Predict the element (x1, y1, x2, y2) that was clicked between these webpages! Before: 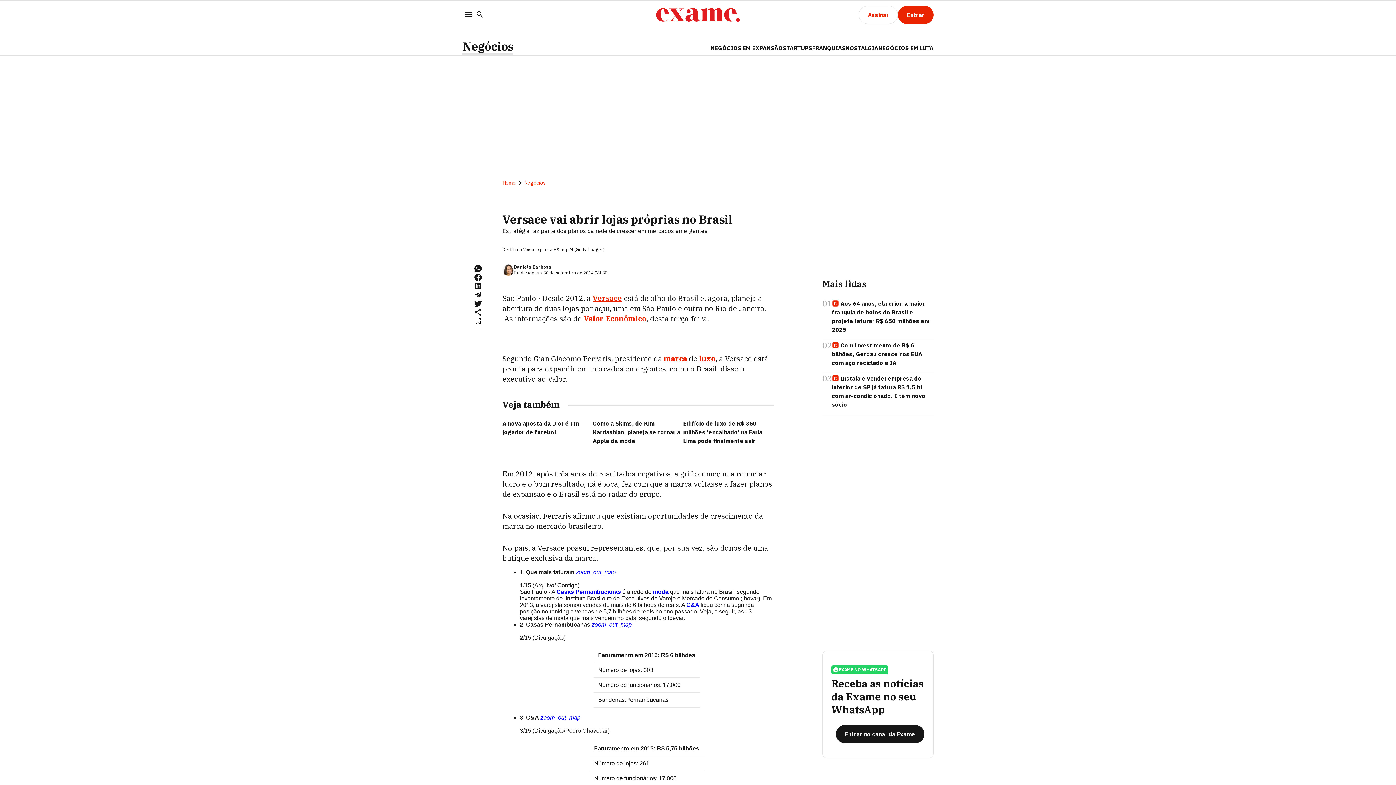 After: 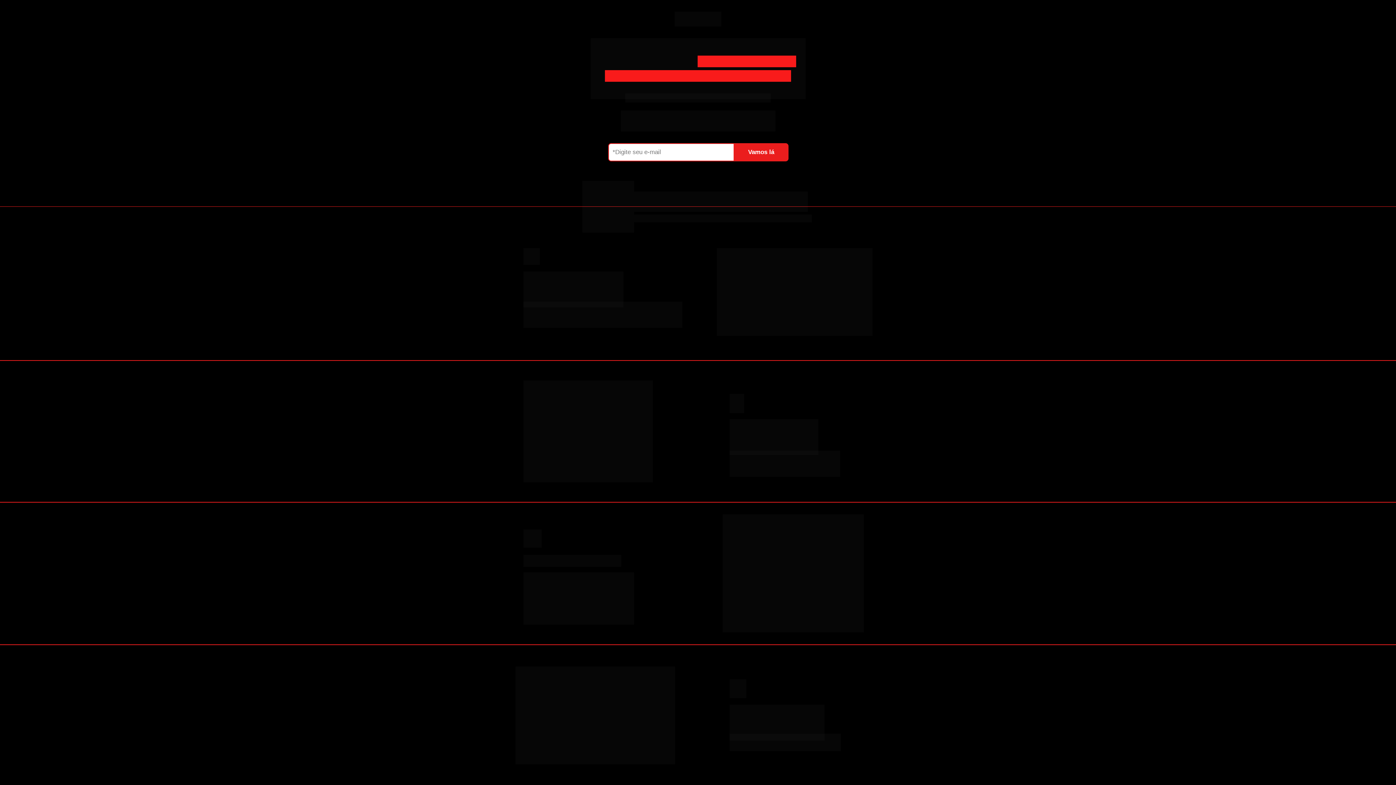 Action: bbox: (858, 5, 898, 24) label: Assinar